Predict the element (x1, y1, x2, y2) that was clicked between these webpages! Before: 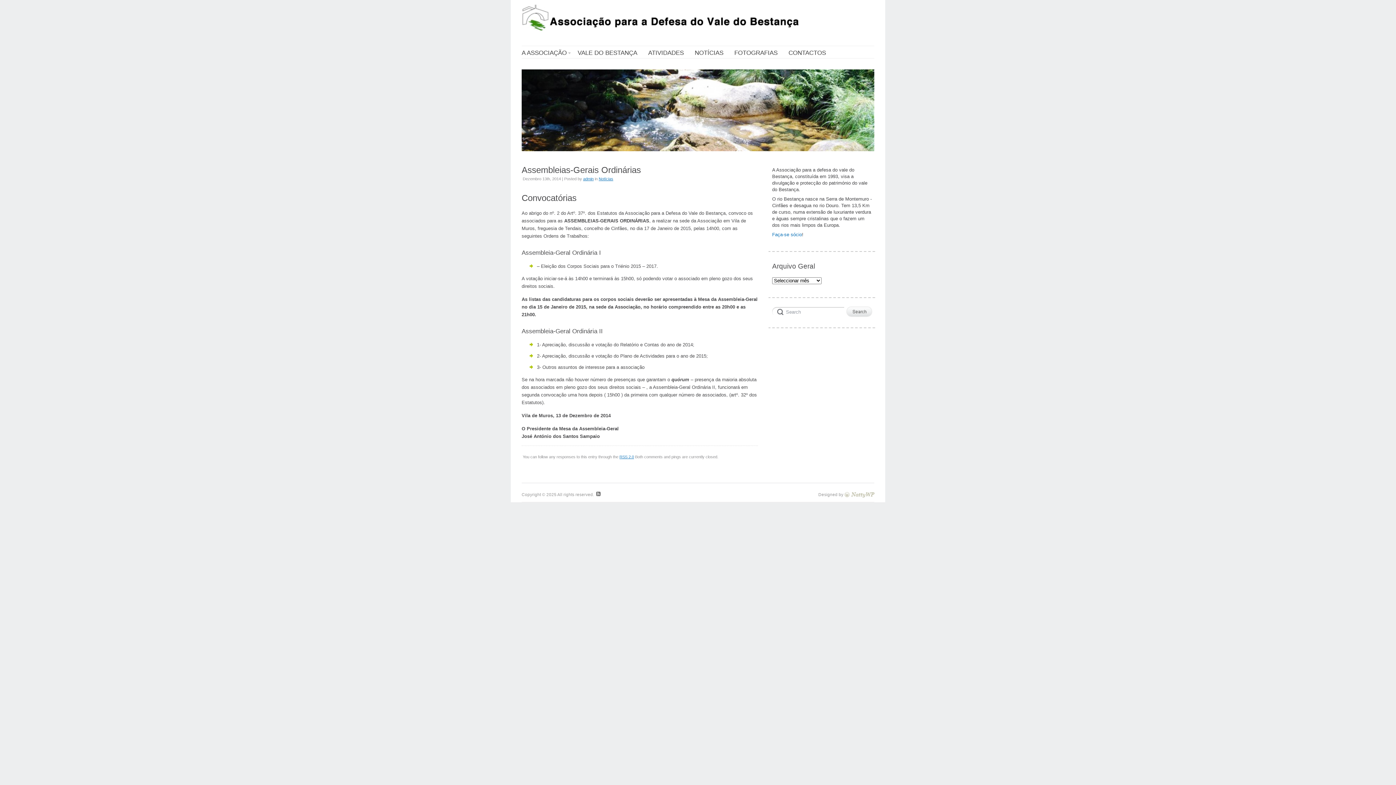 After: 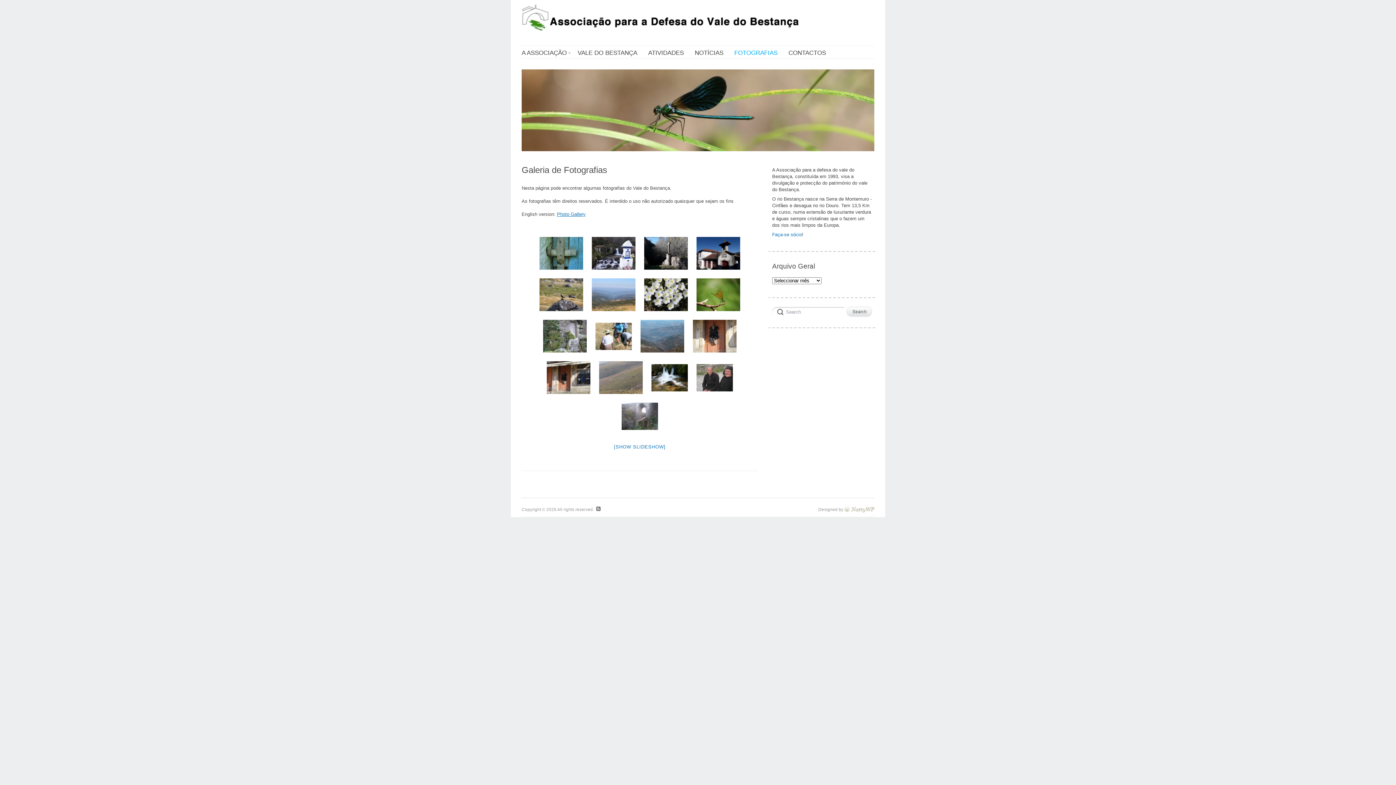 Action: label: FOTOGRAFIAS bbox: (734, 48, 777, 58)